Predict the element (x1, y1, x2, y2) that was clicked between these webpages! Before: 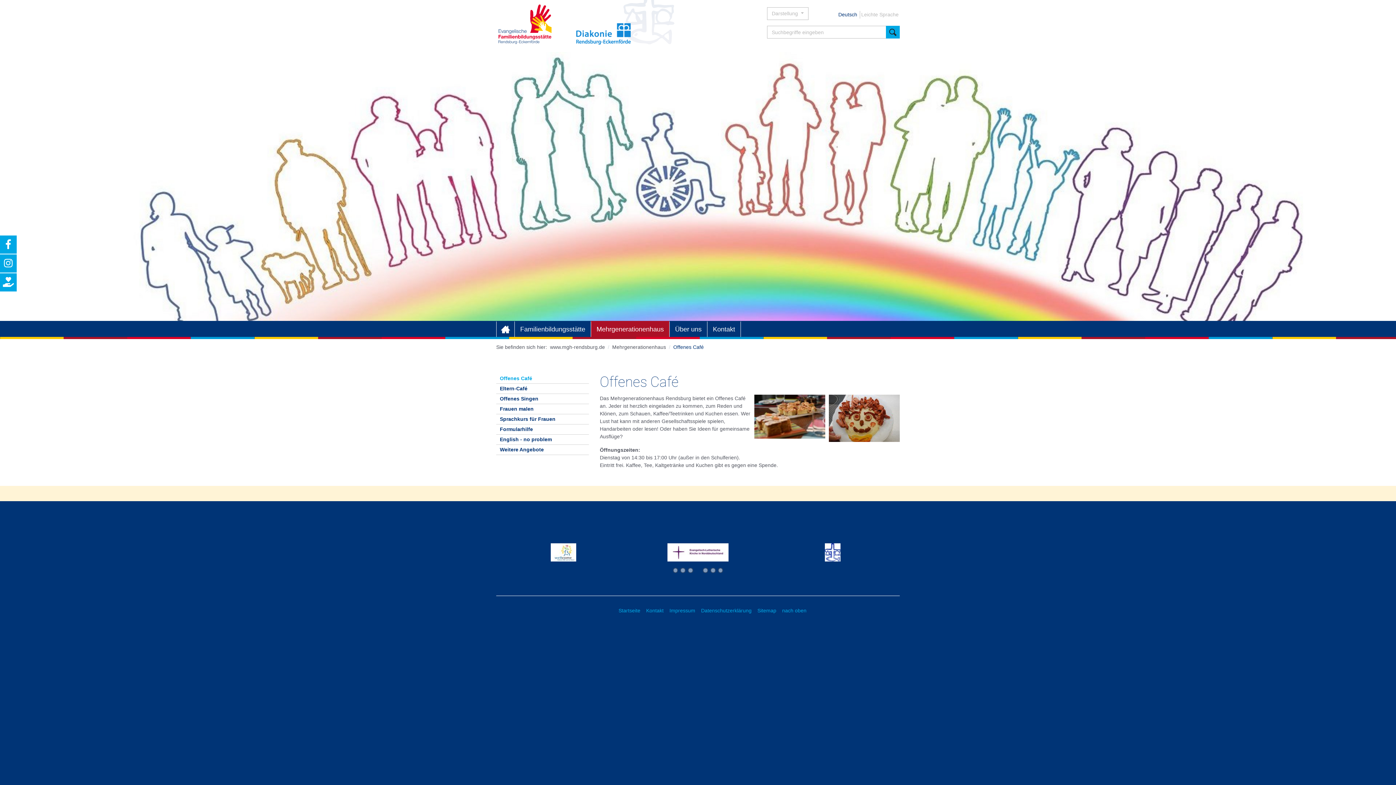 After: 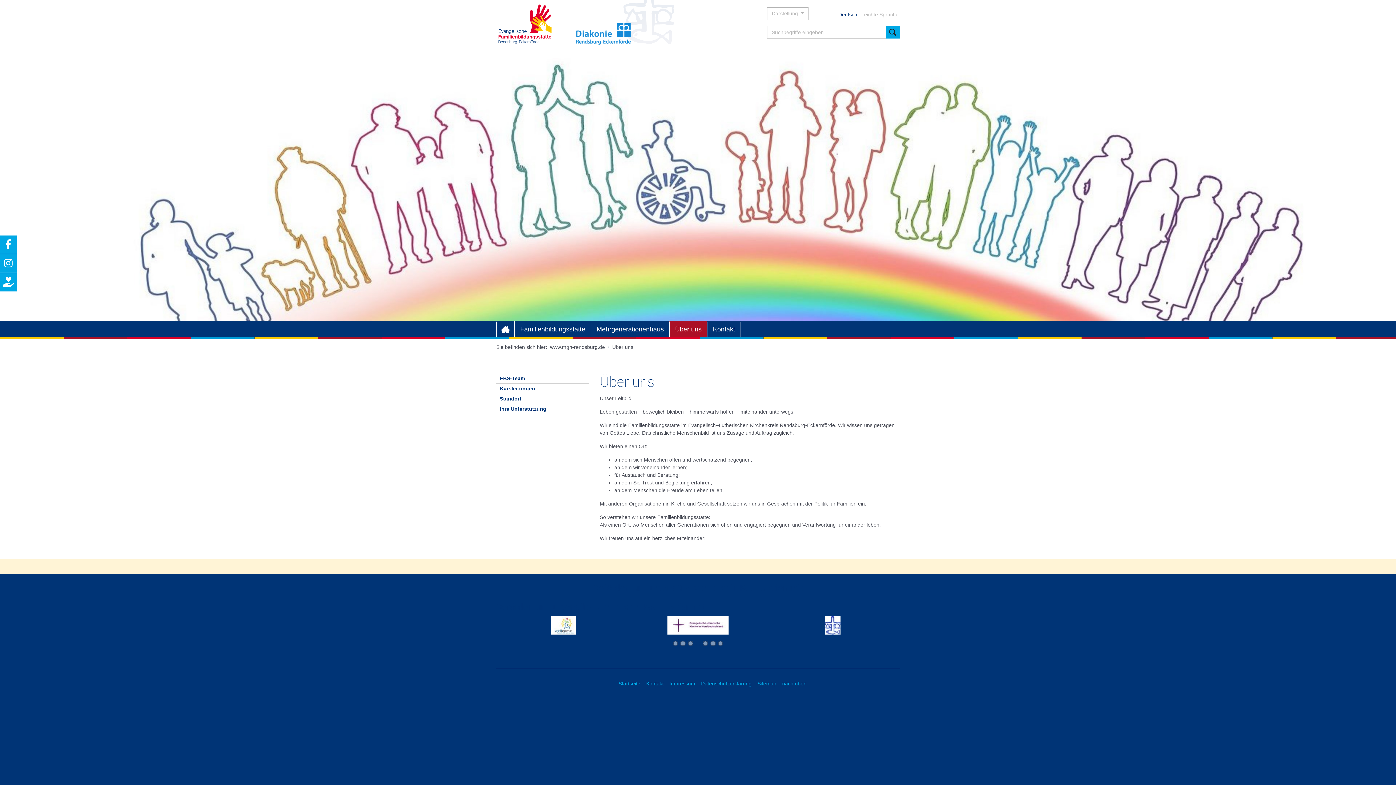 Action: label: Über uns bbox: (669, 322, 707, 337)